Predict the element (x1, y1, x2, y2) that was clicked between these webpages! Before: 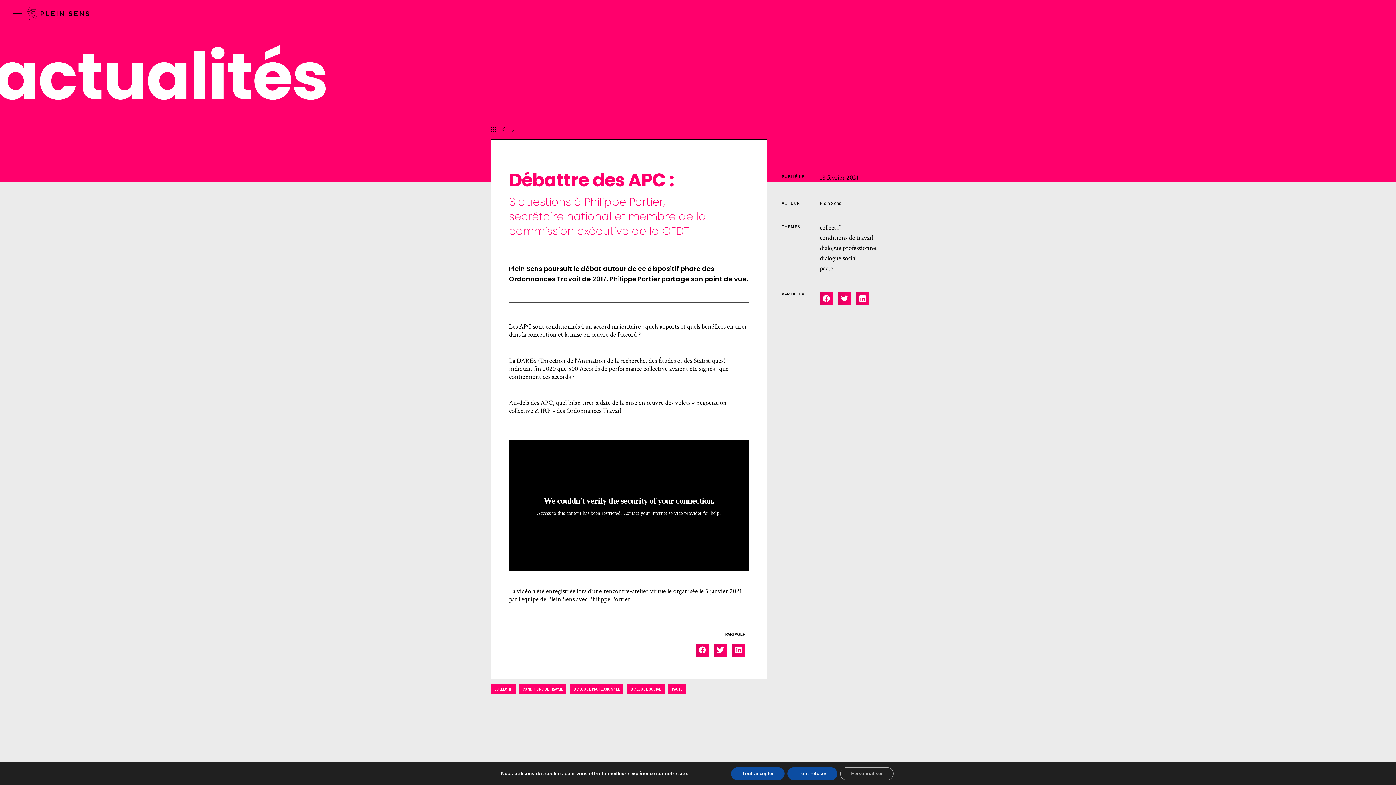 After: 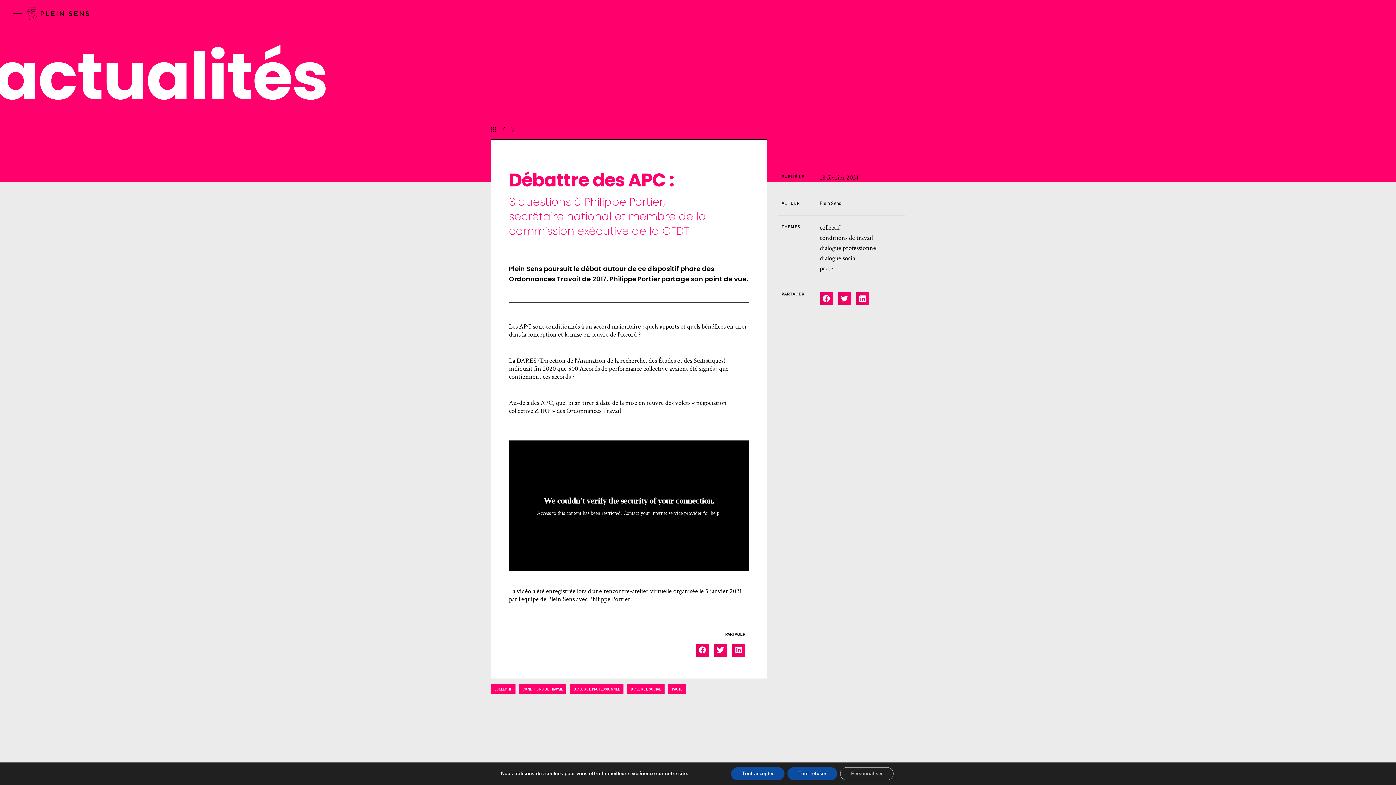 Action: bbox: (714, 644, 727, 657) label: Partager sur twitter